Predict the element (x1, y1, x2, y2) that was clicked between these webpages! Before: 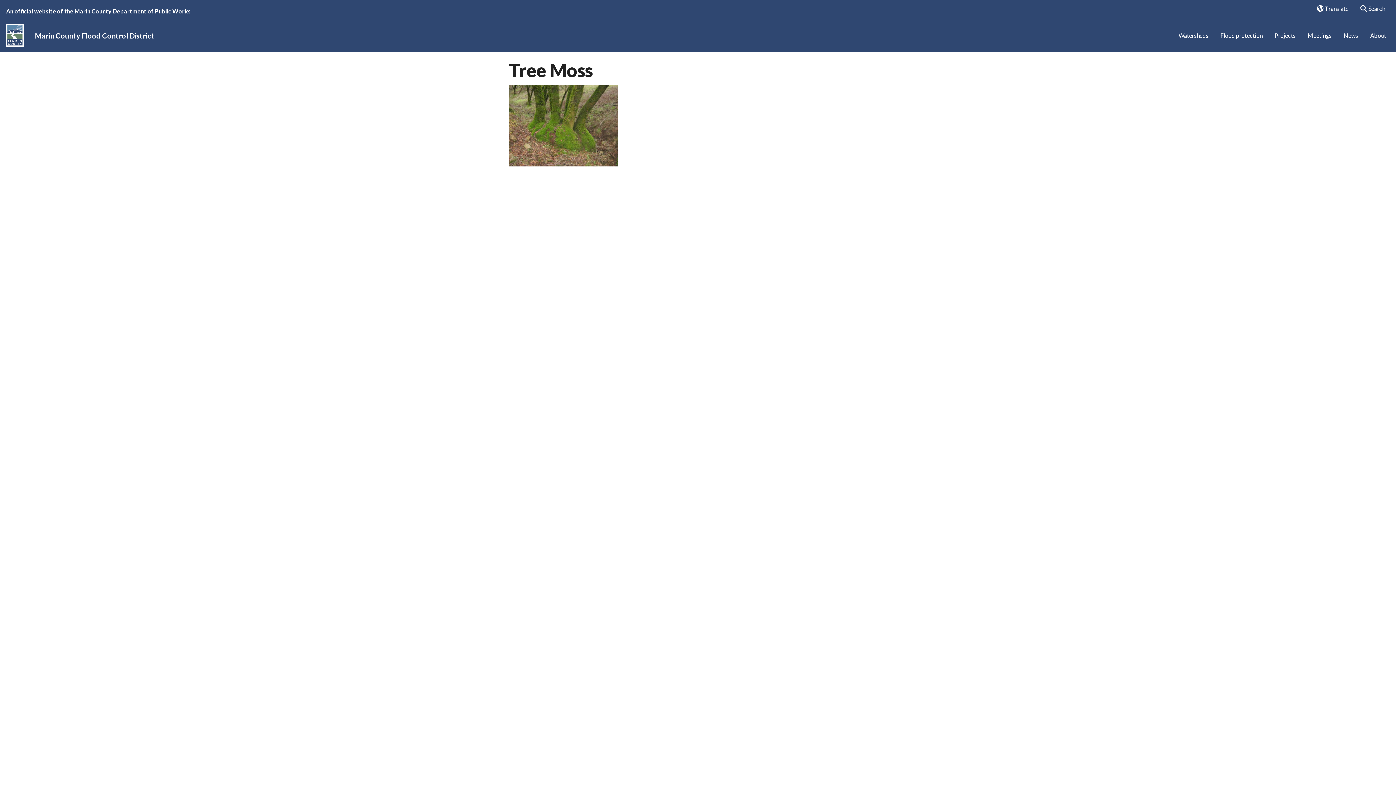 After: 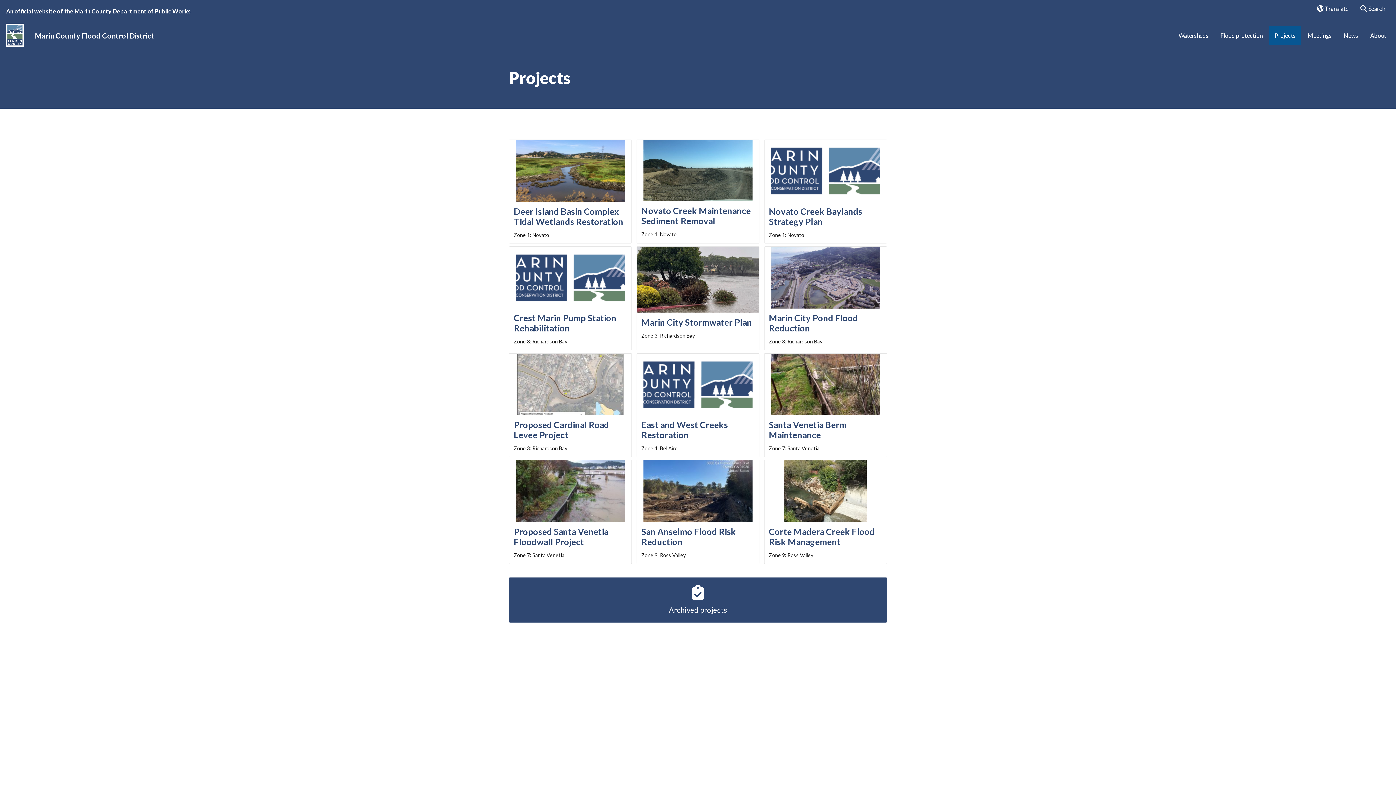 Action: bbox: (1269, 26, 1301, 45) label: Projects